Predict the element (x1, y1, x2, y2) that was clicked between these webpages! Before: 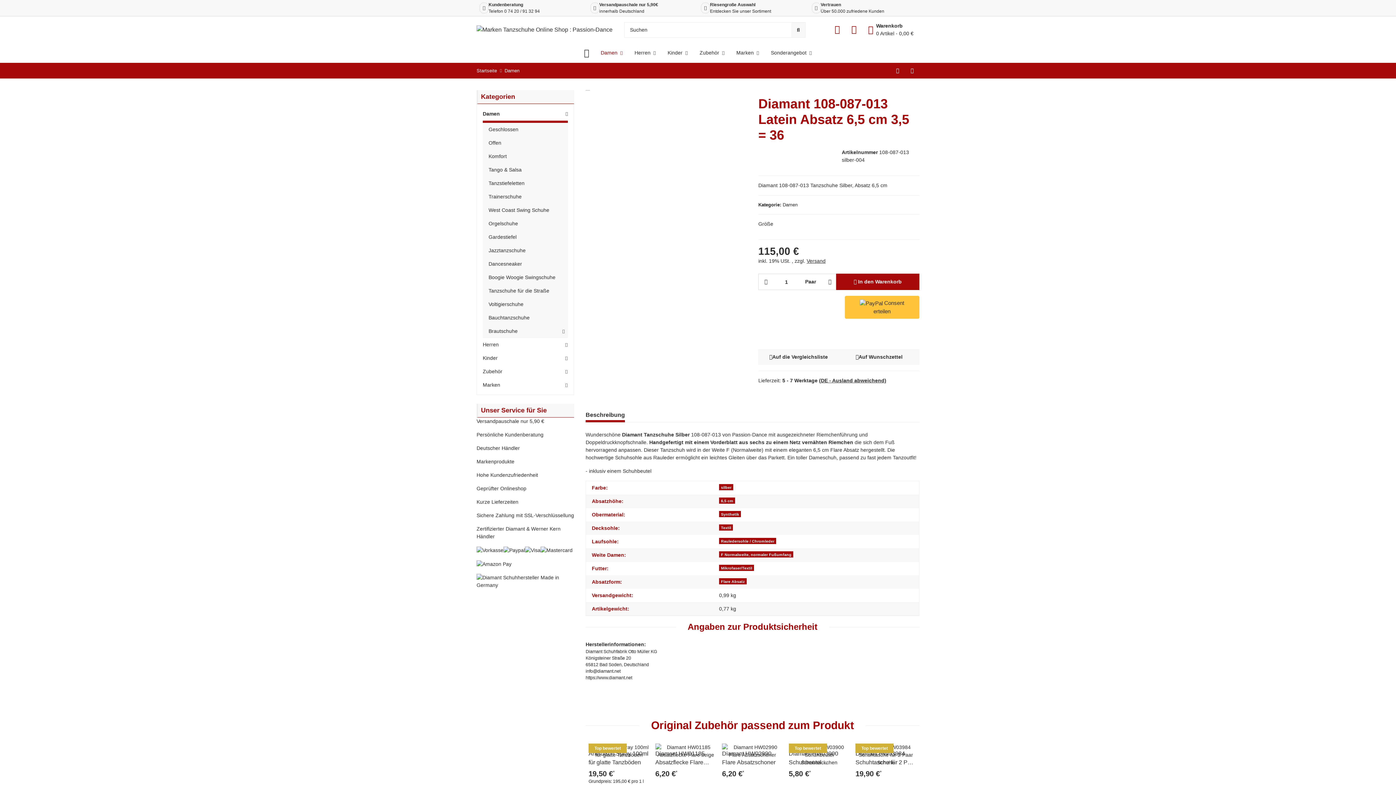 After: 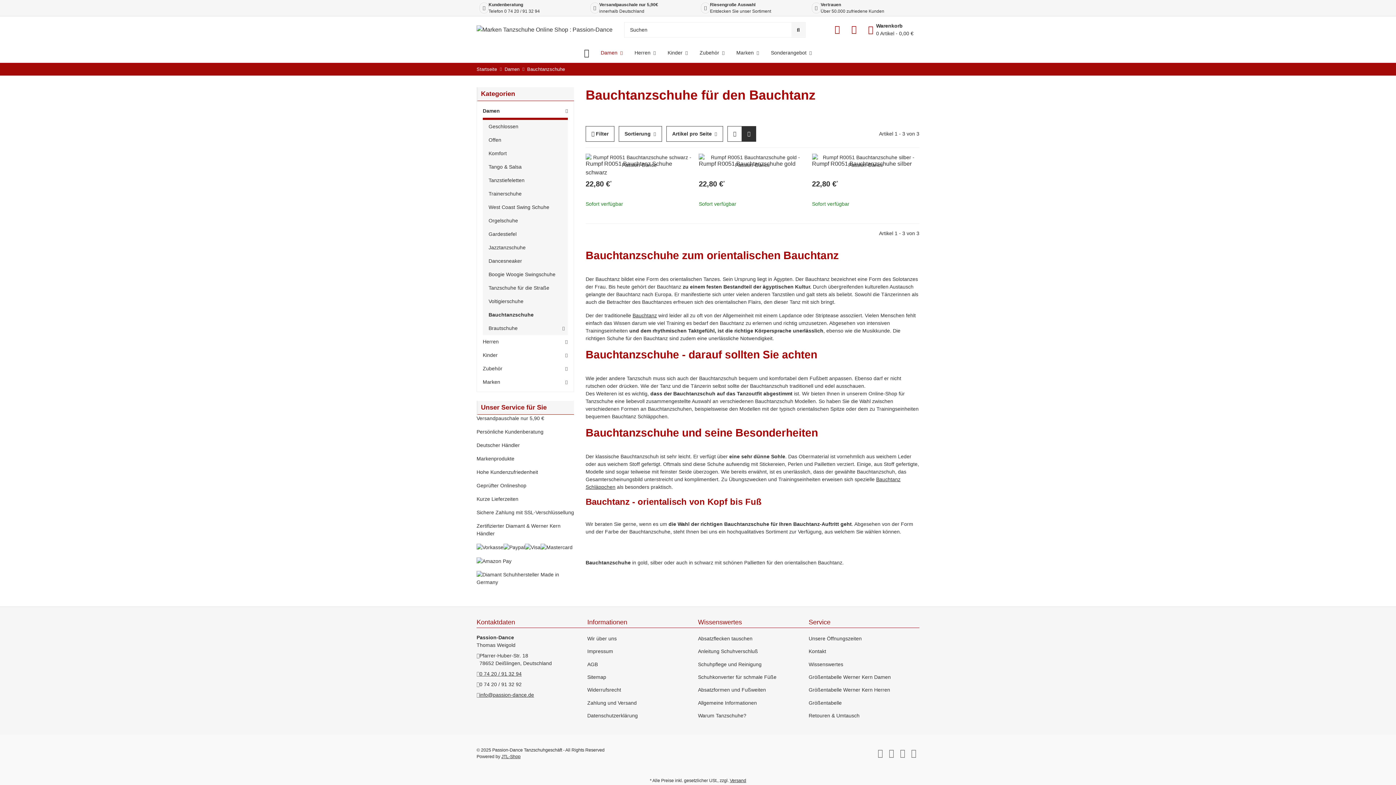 Action: label: Bauchtanzschuhe bbox: (485, 311, 568, 324)